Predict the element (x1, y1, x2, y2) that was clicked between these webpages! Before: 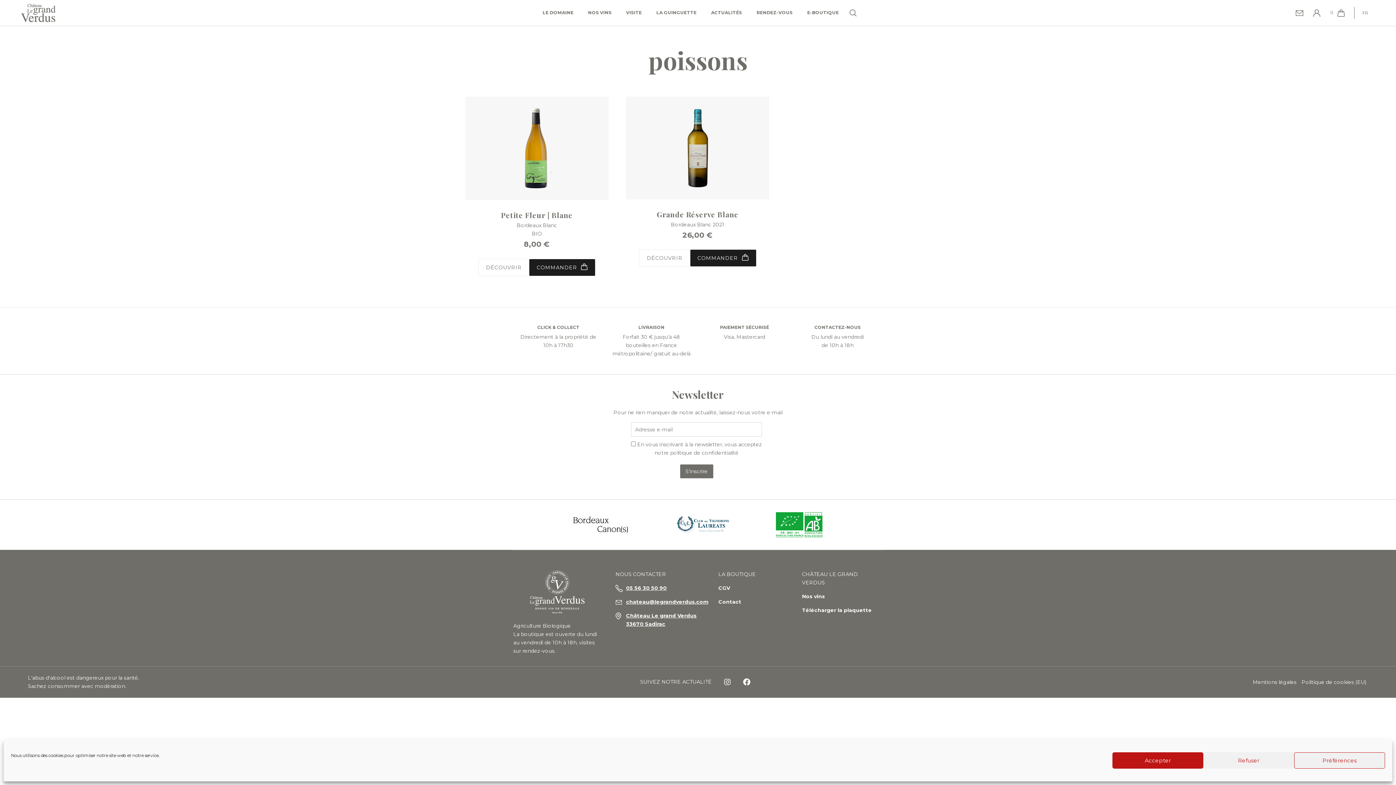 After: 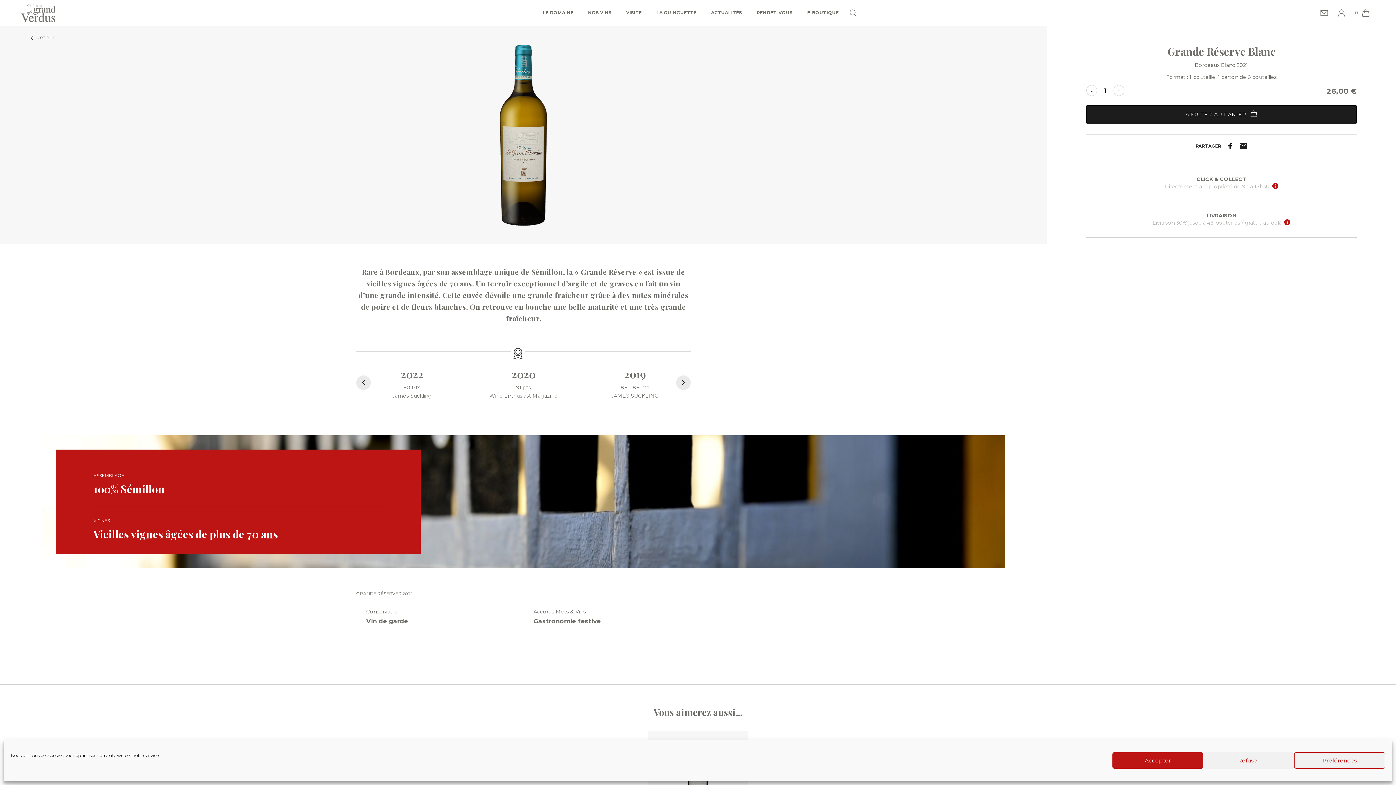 Action: label: DÉCOUVRIR bbox: (639, 249, 690, 267)